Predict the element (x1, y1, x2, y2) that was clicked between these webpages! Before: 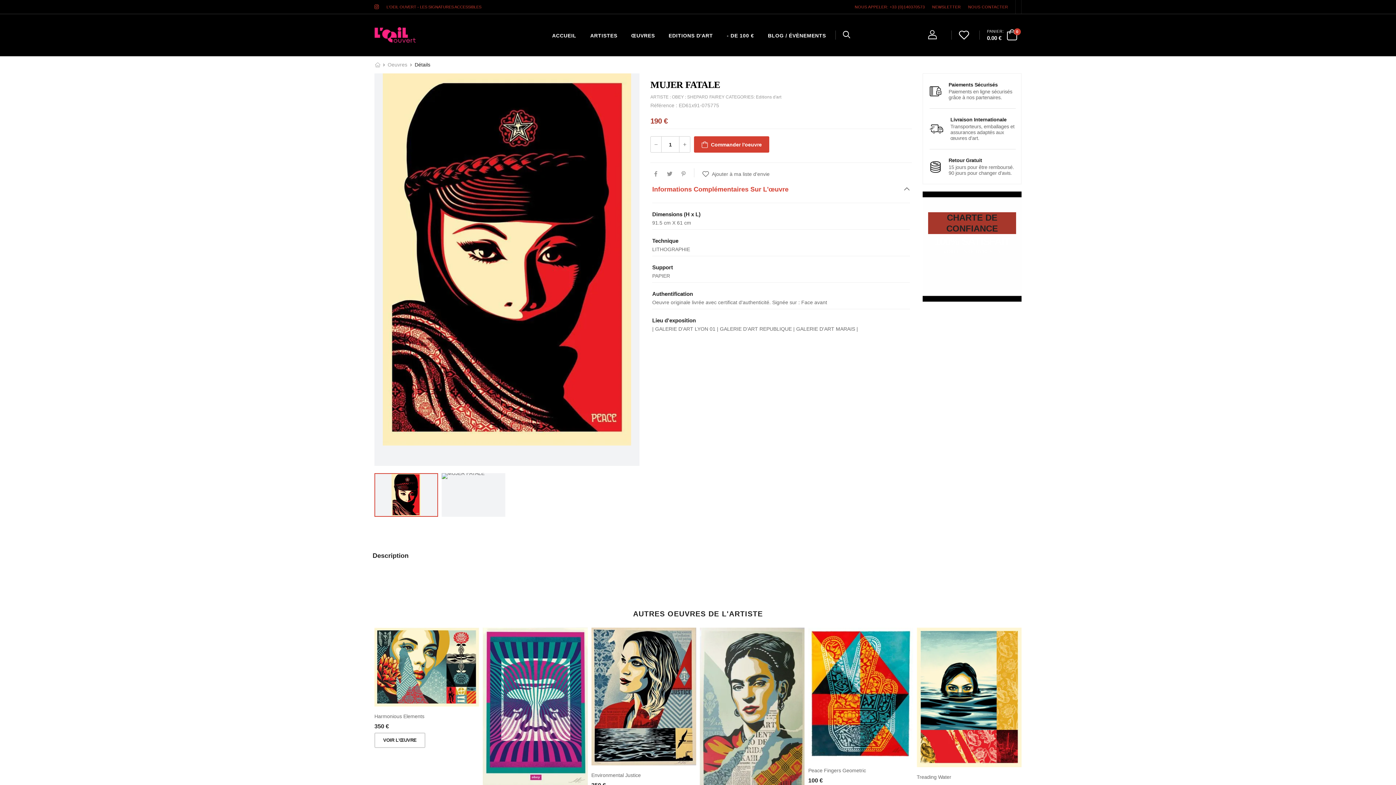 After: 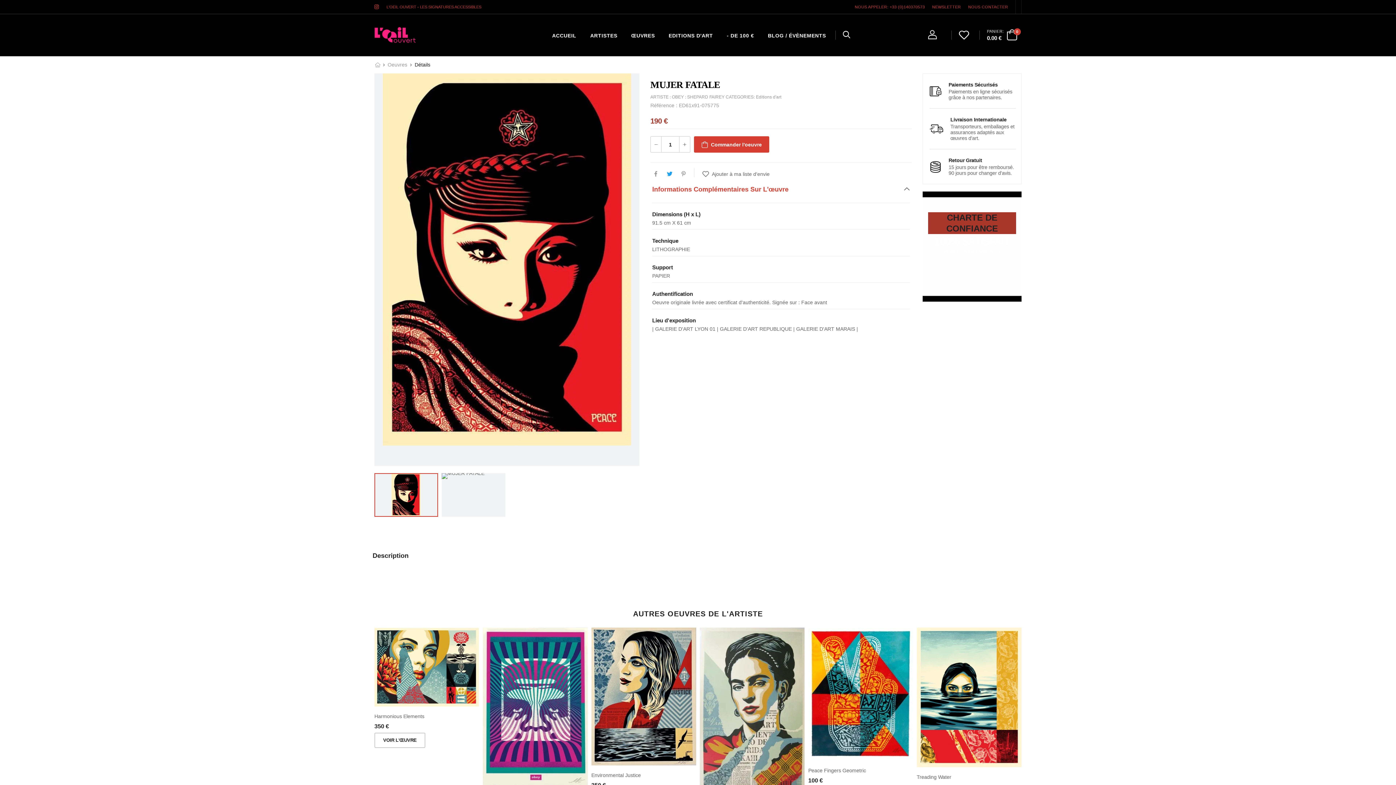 Action: bbox: (664, 169, 675, 180)